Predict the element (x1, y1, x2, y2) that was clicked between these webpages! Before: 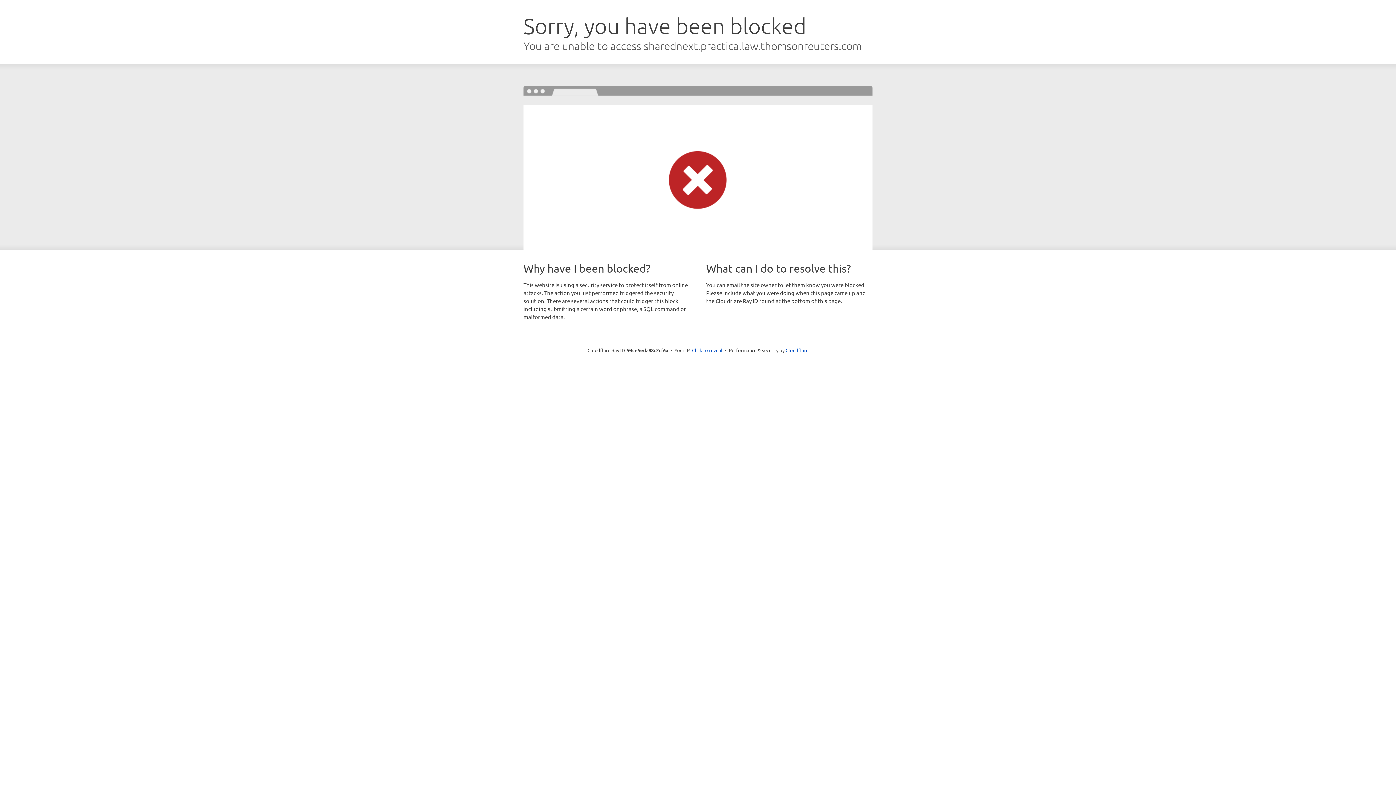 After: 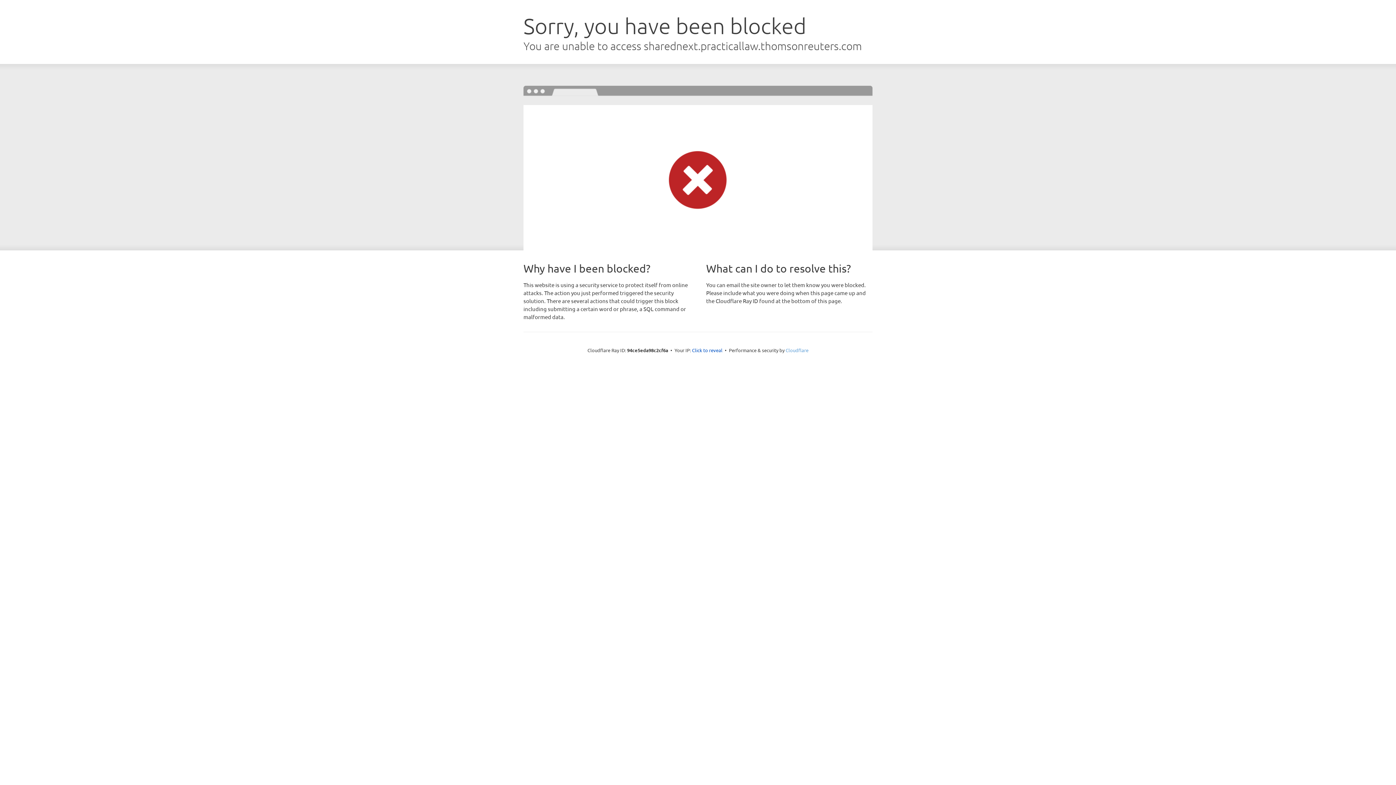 Action: bbox: (785, 347, 808, 353) label: Cloudflare